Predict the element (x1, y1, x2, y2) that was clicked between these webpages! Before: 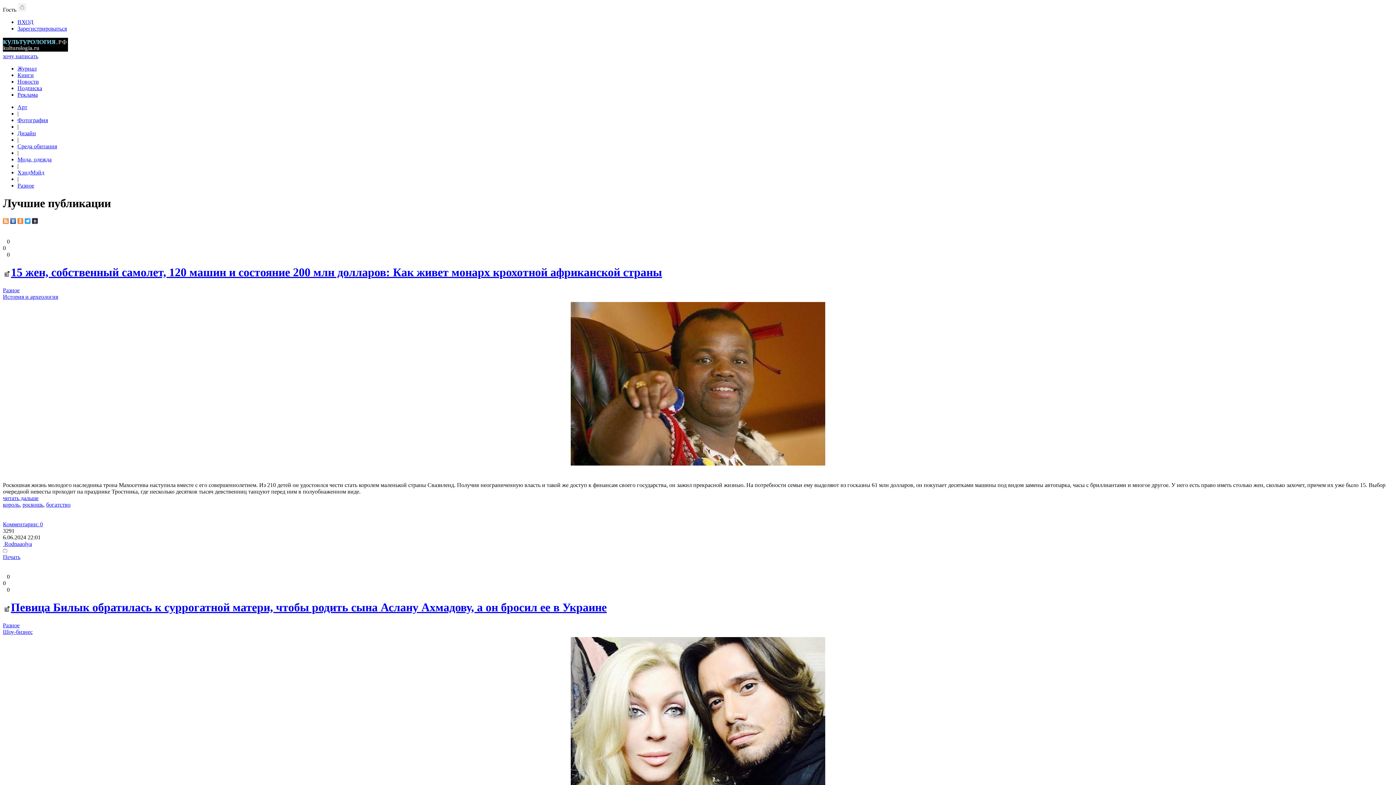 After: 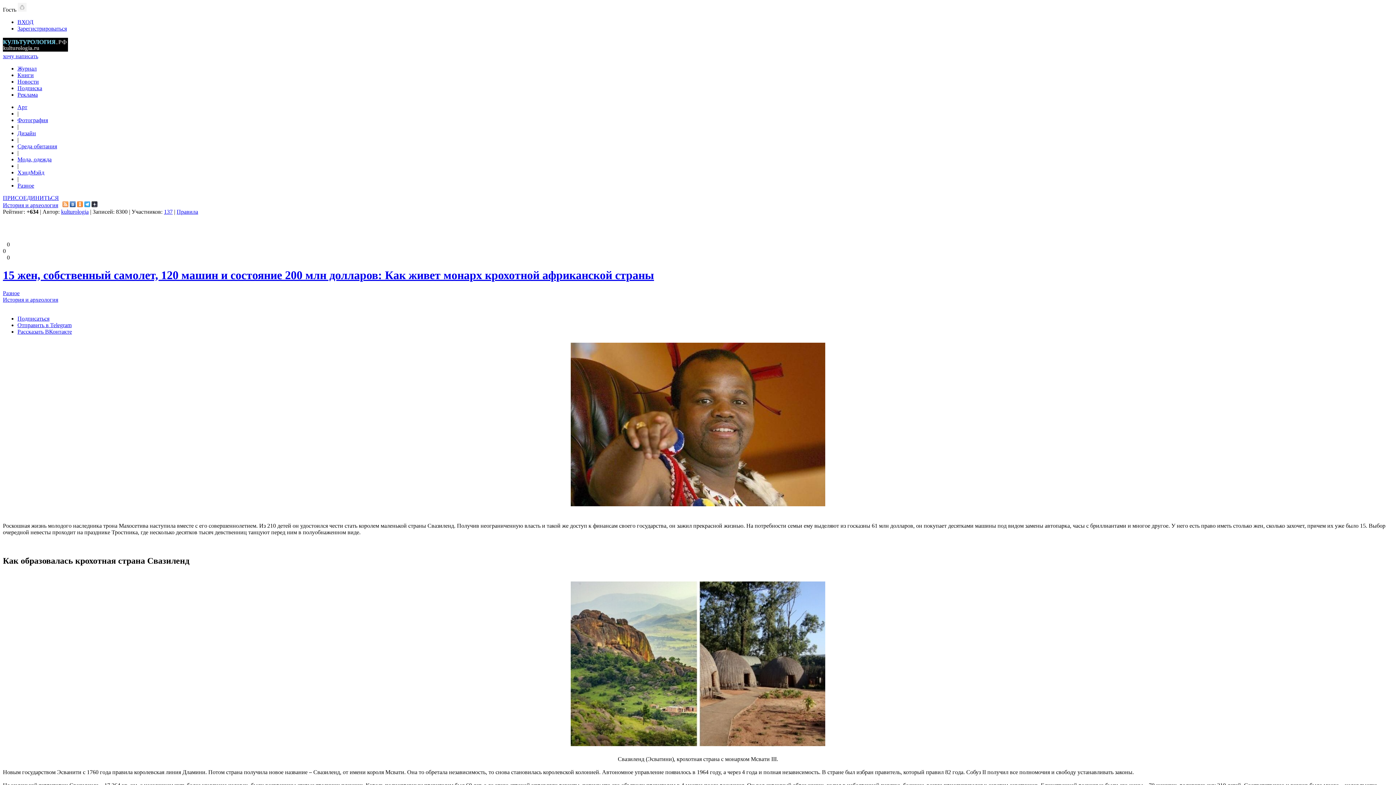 Action: bbox: (2, 495, 38, 501) label: читать дальше